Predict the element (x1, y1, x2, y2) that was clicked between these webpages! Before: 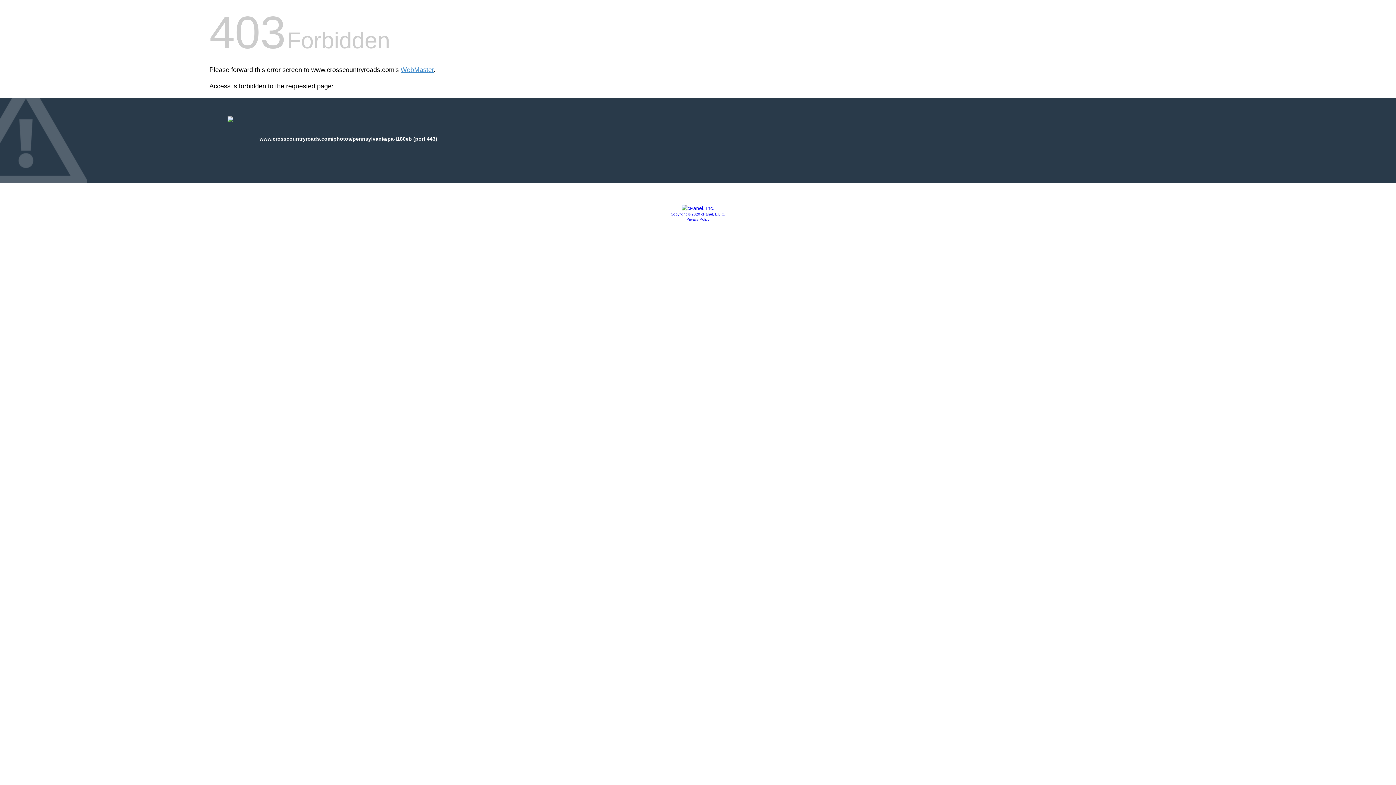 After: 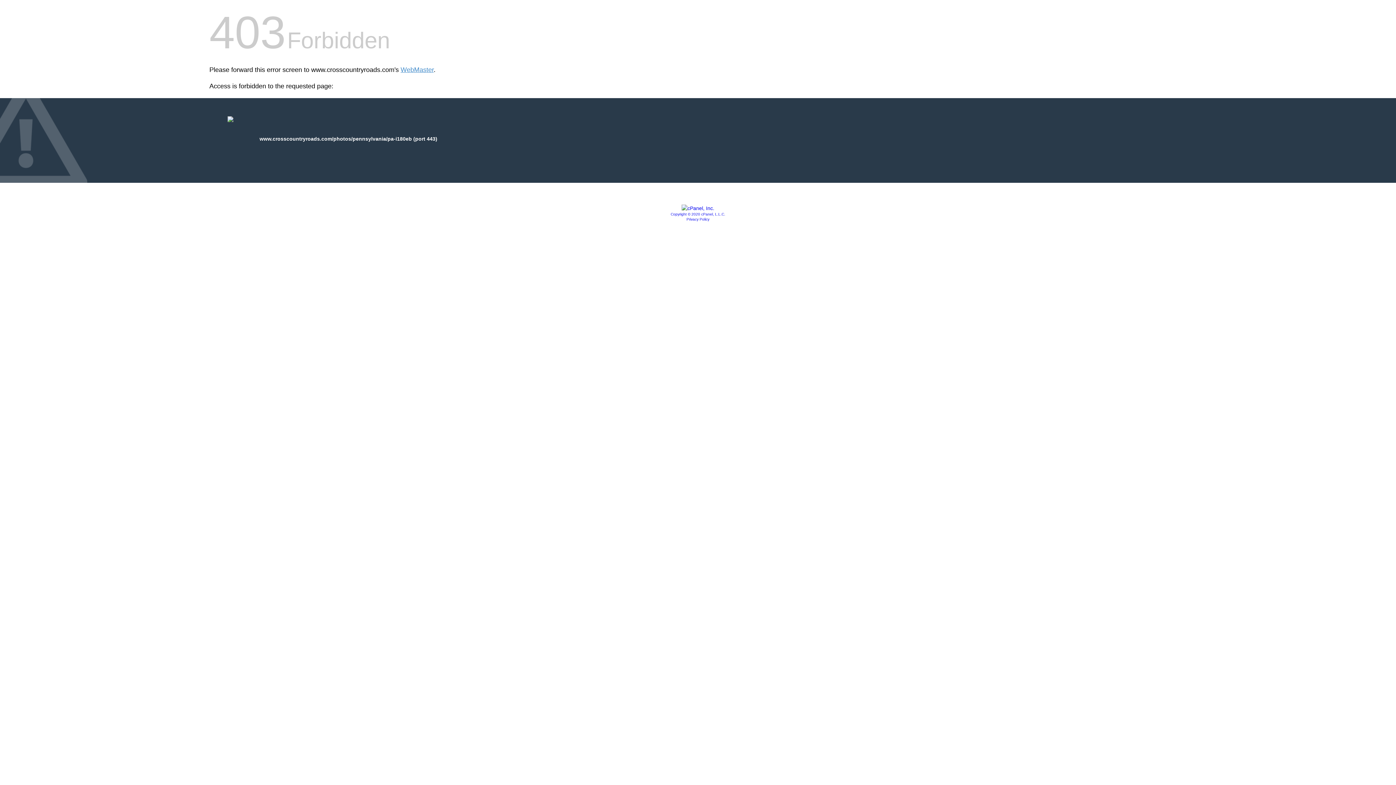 Action: label: Copyright © 2020 cPanel, L.L.C. bbox: (670, 212, 725, 216)